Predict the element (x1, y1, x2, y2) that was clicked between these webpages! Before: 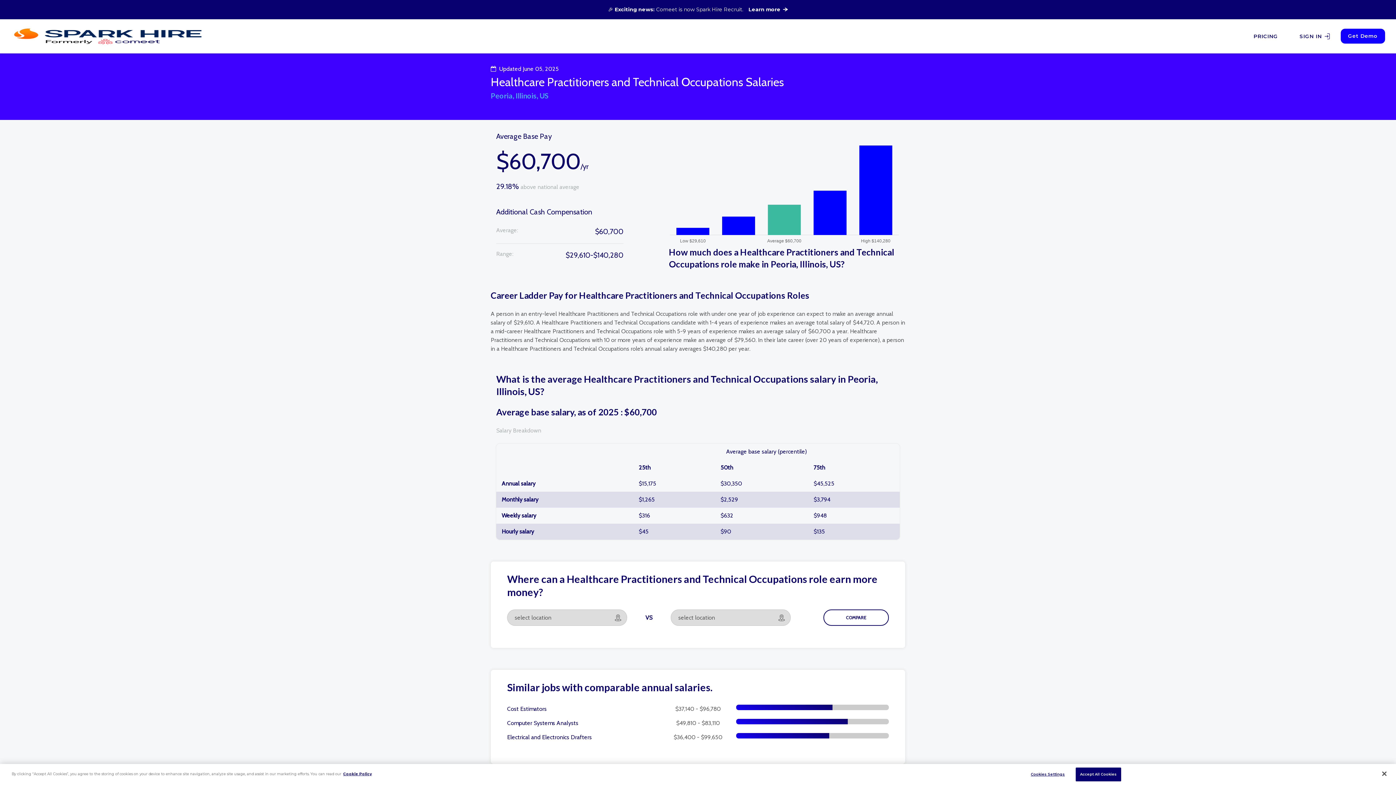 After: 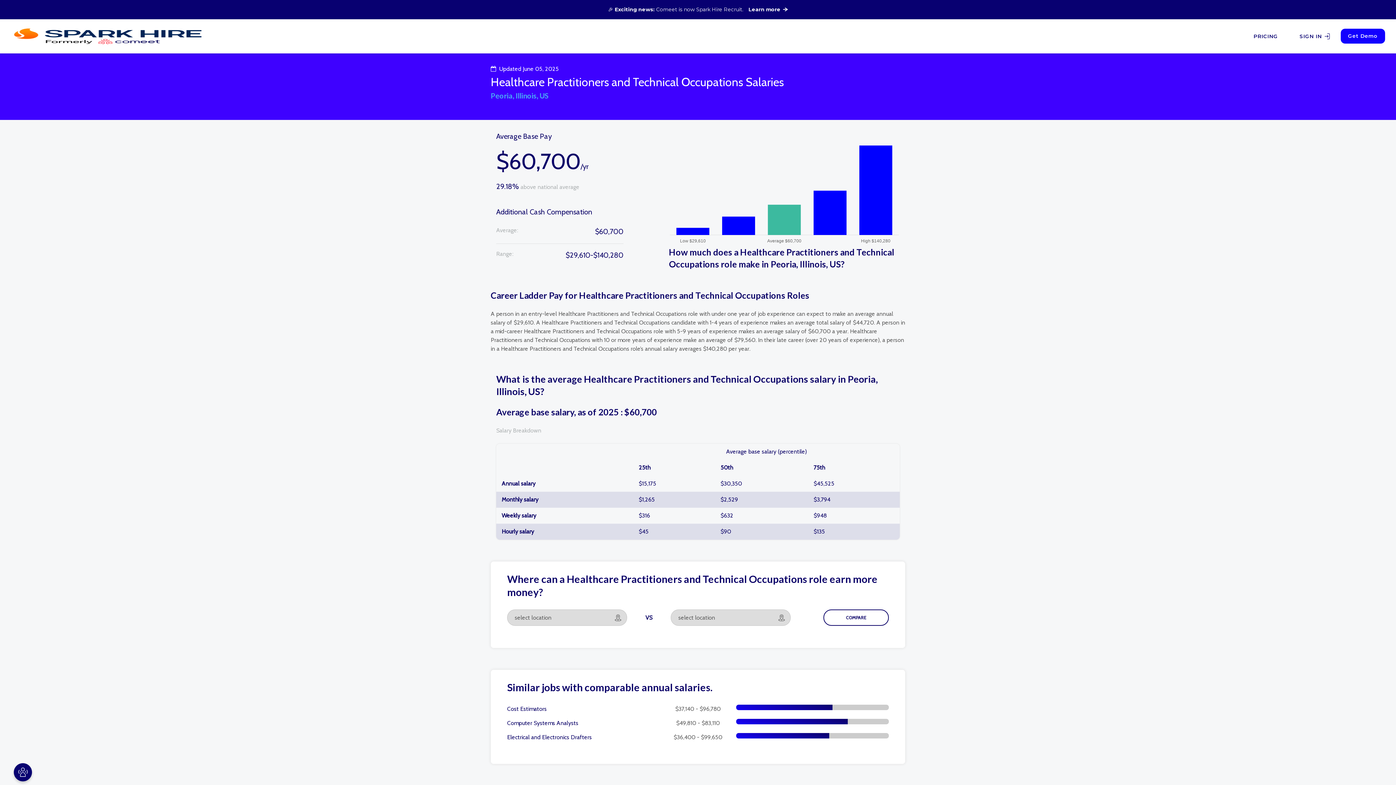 Action: label: Accept All Cookies bbox: (1075, 768, 1121, 781)